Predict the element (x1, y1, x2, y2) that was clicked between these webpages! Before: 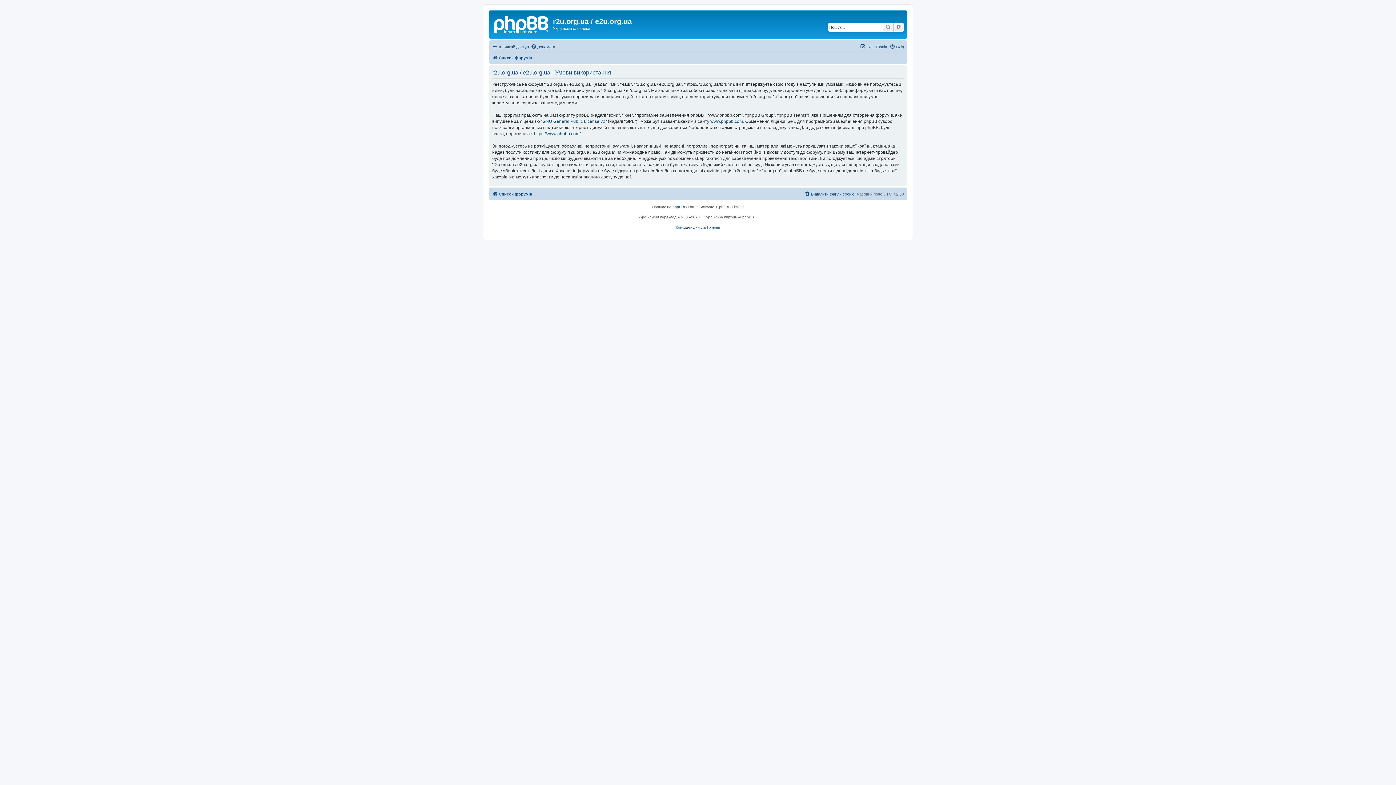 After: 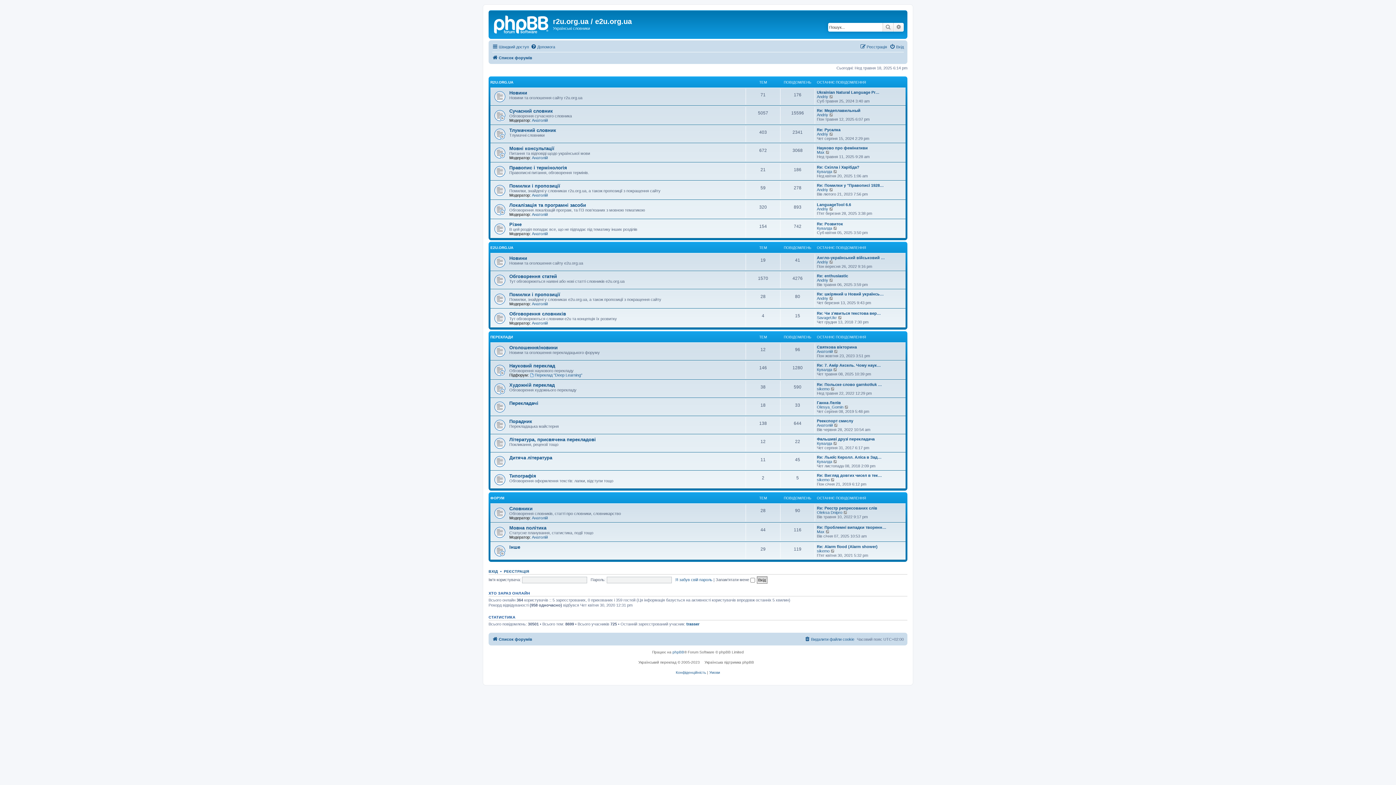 Action: bbox: (490, 12, 553, 35)